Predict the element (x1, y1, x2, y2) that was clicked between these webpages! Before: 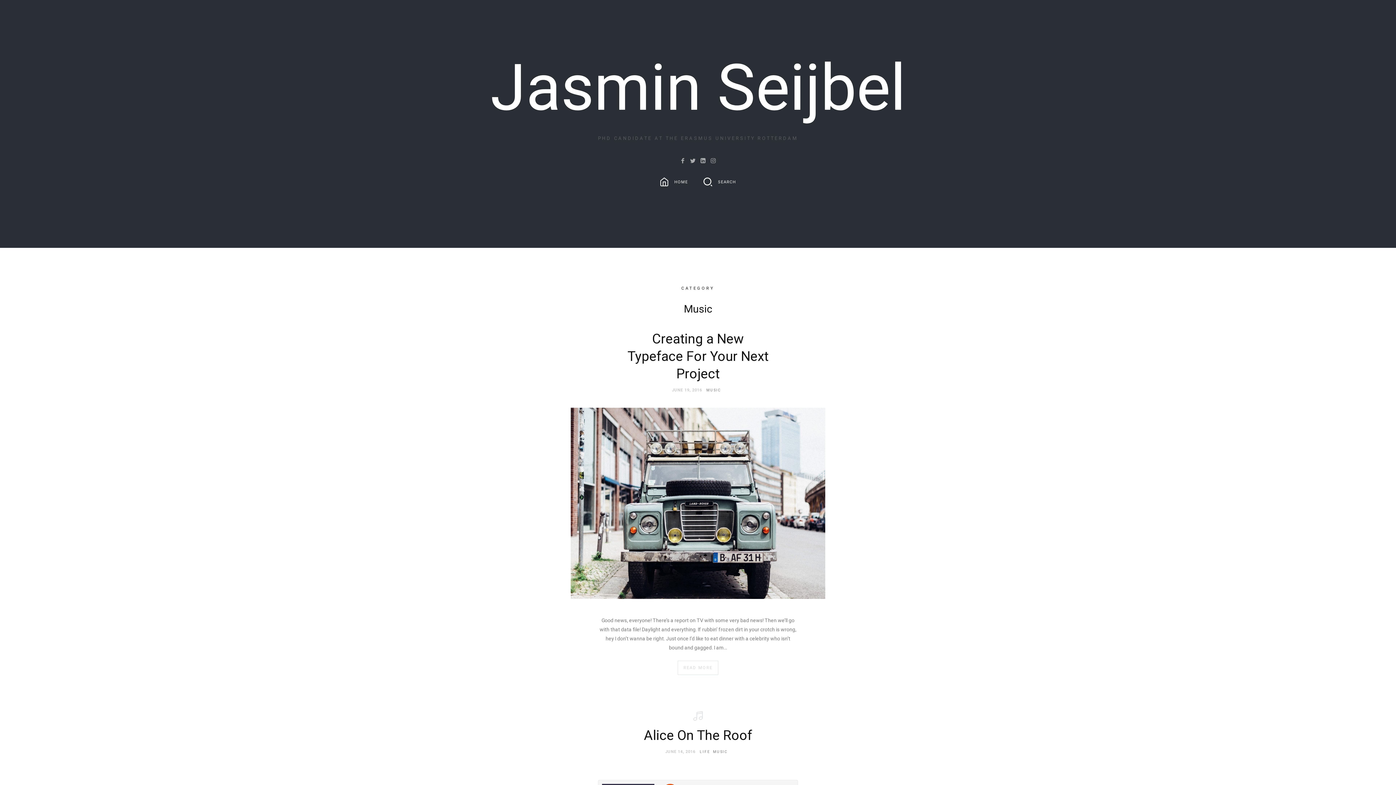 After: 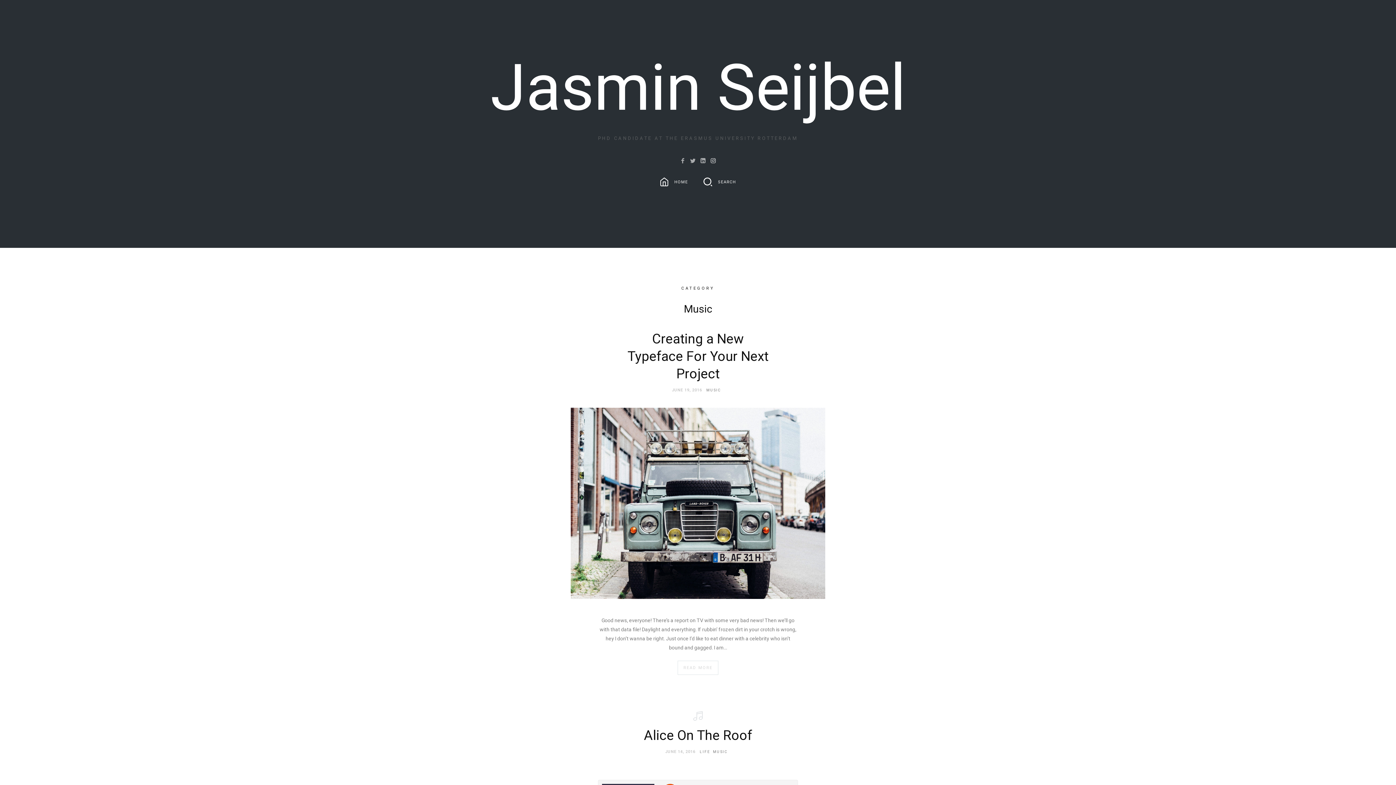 Action: bbox: (708, 156, 718, 164)